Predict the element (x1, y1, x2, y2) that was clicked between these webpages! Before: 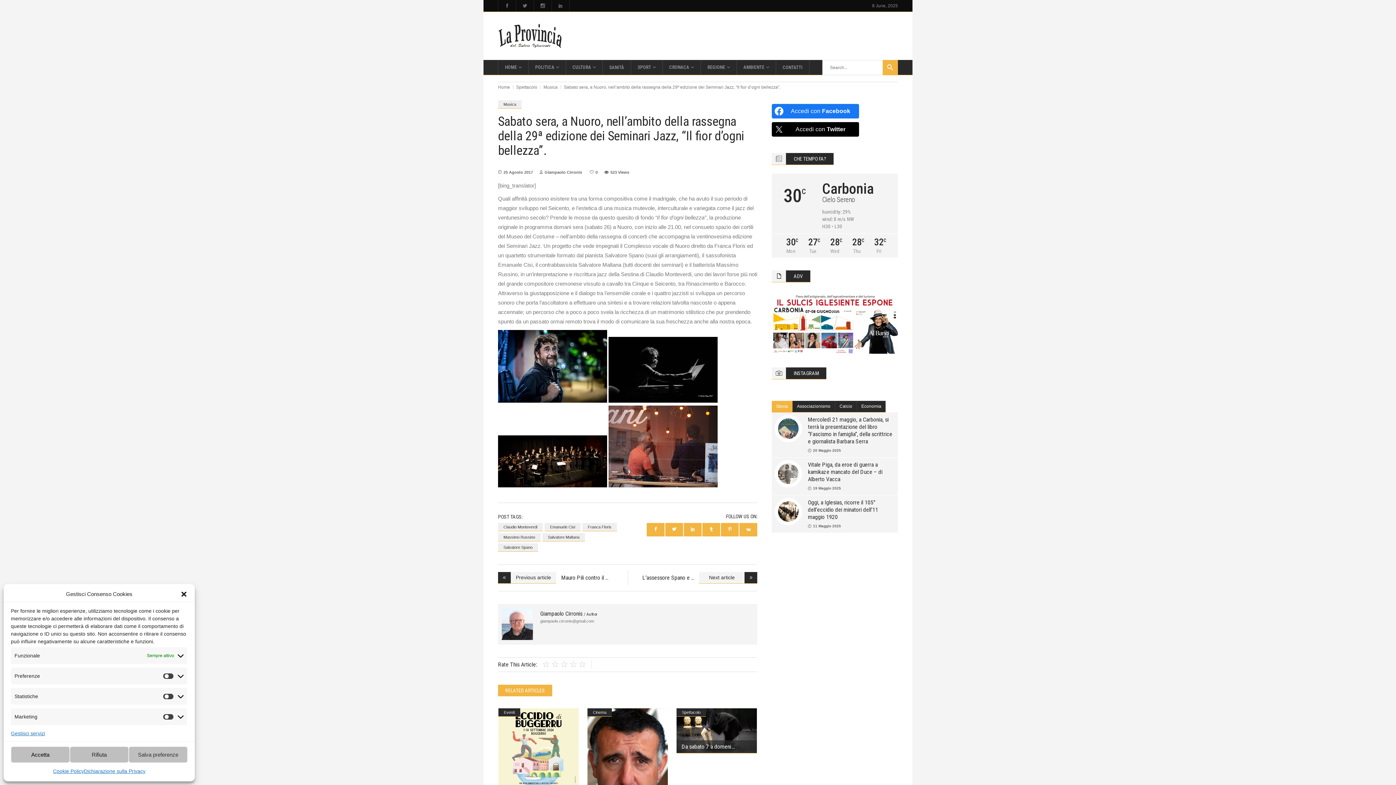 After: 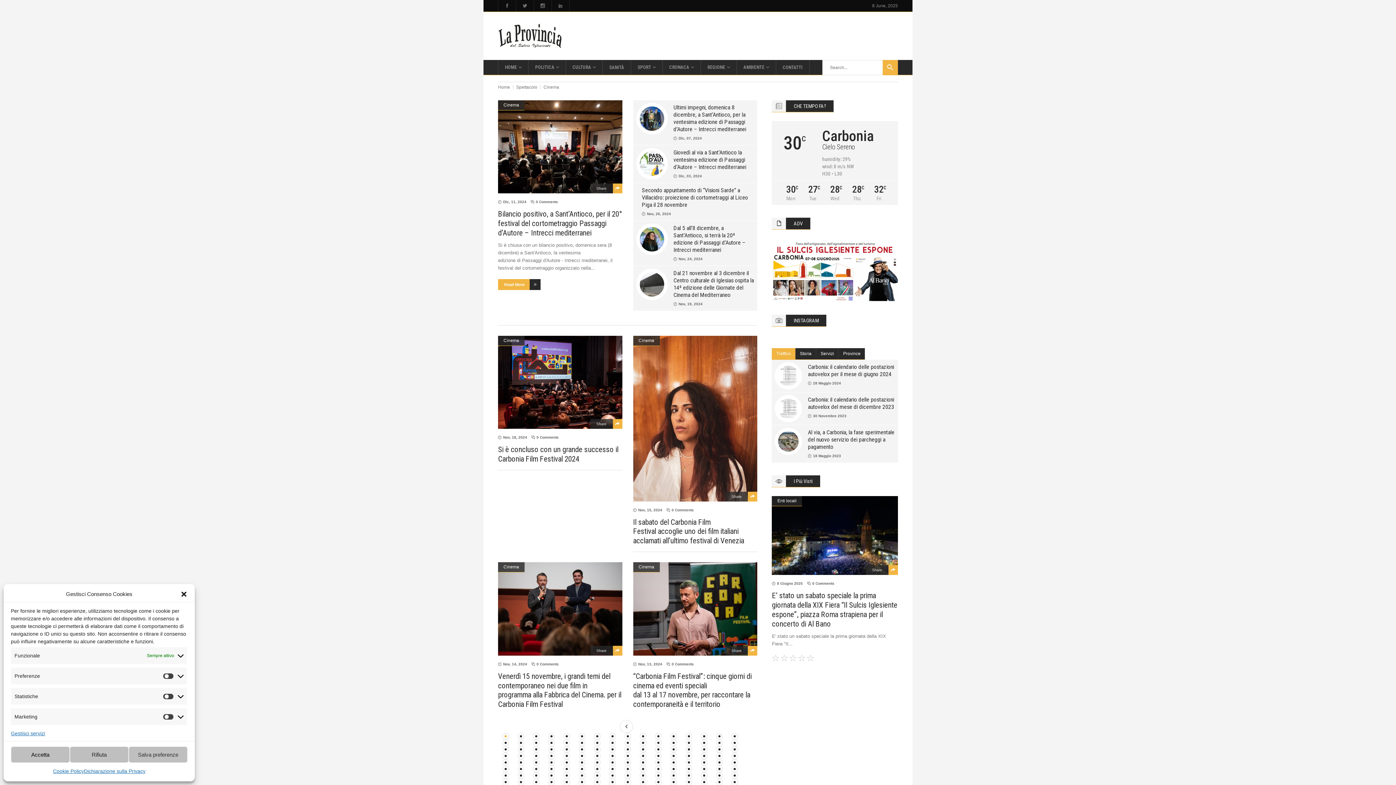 Action: bbox: (587, 708, 611, 716) label: Cinema